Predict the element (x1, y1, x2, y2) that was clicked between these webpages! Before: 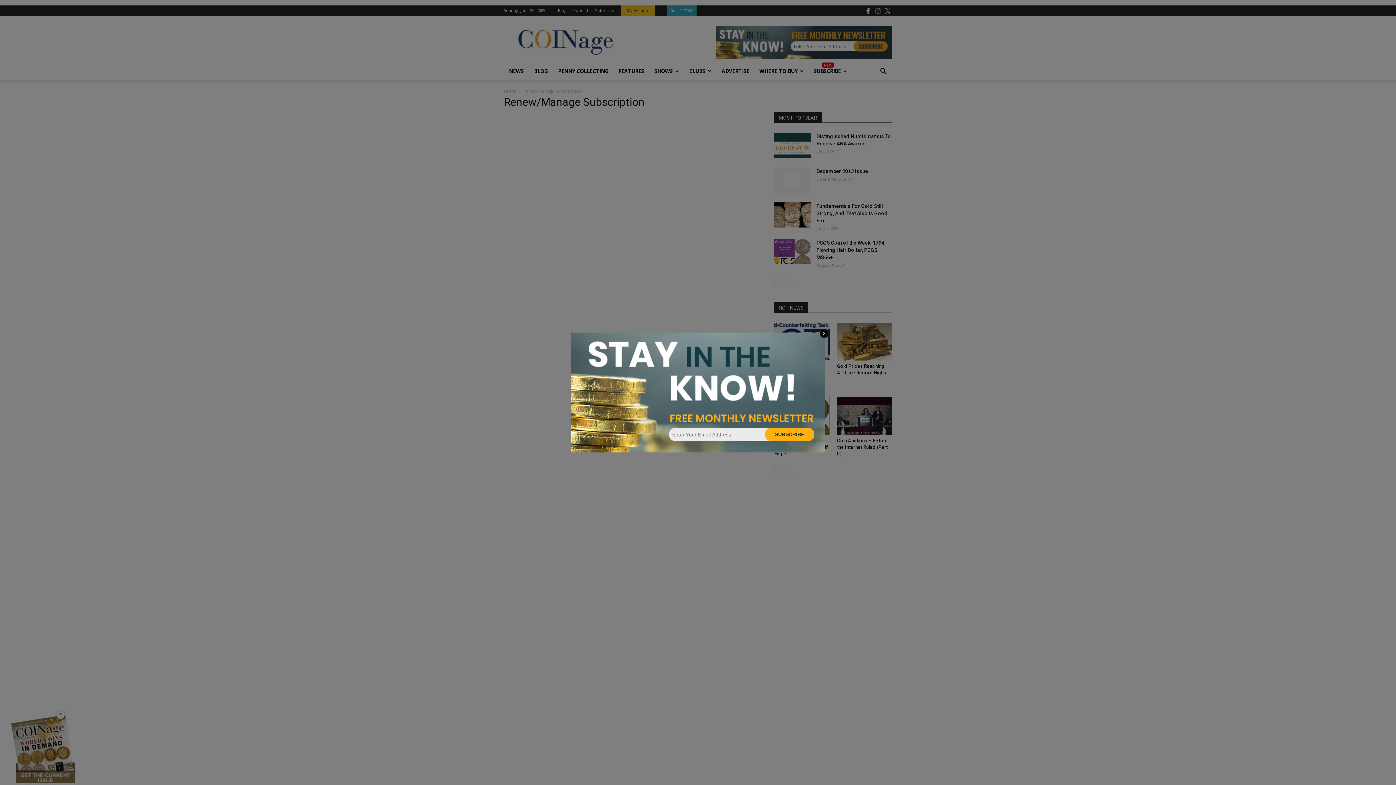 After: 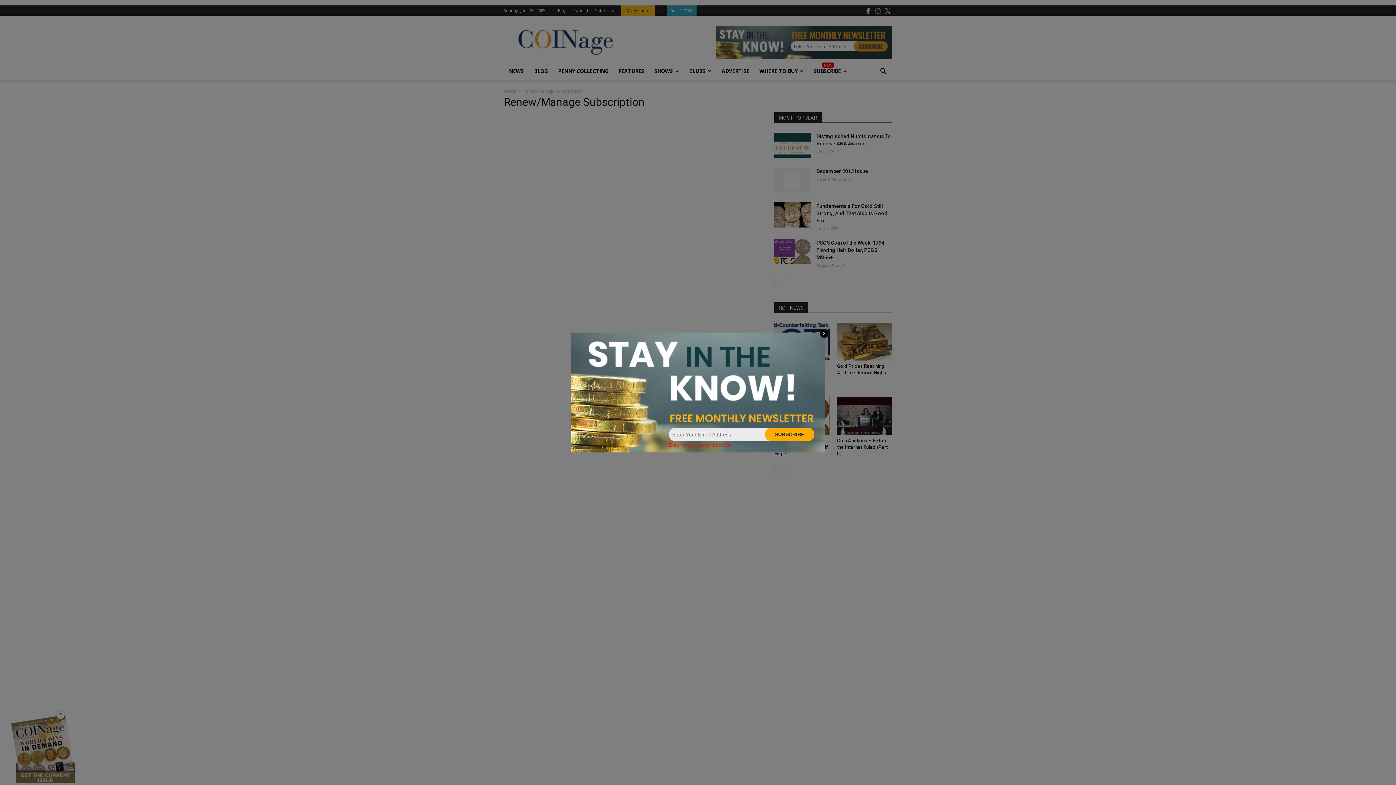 Action: bbox: (765, 428, 814, 441) label: SUBSCRIBE